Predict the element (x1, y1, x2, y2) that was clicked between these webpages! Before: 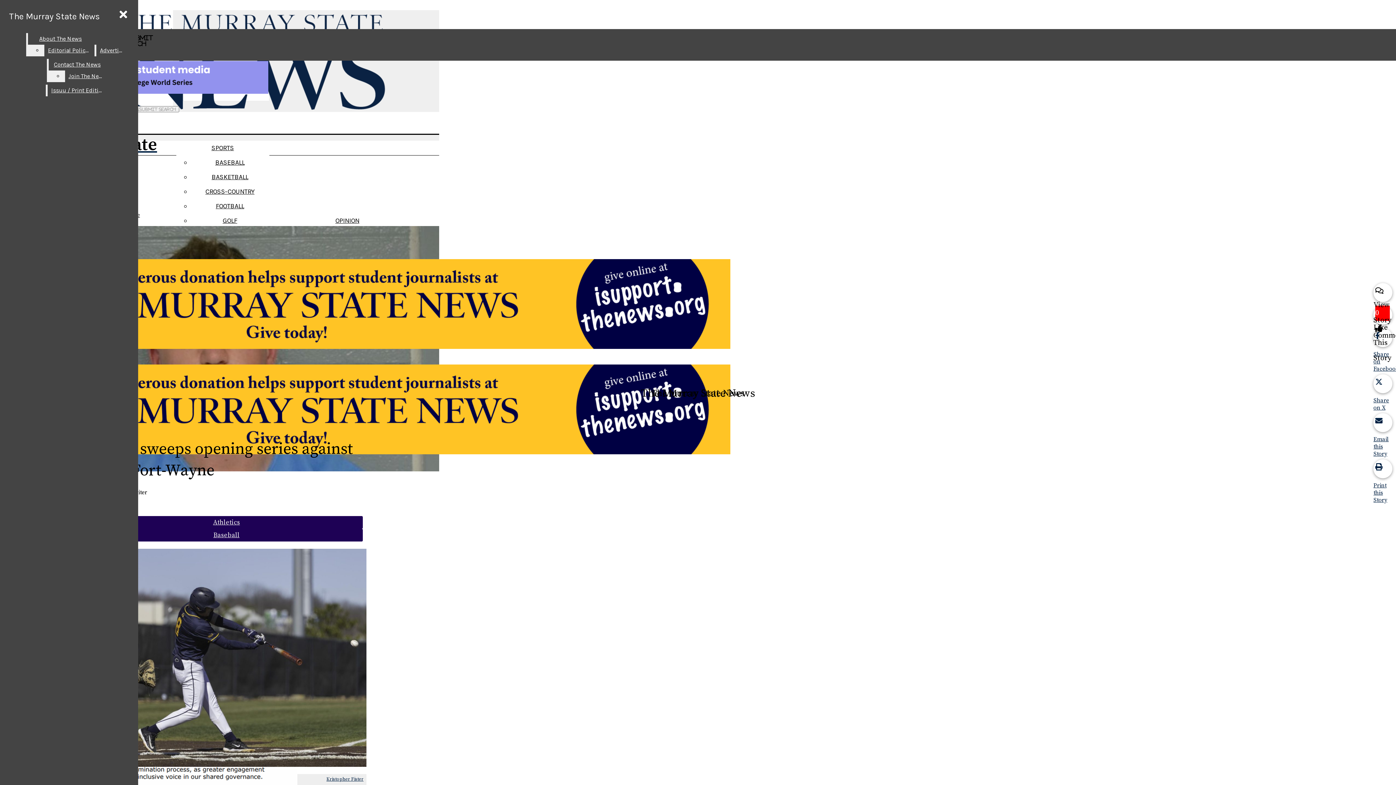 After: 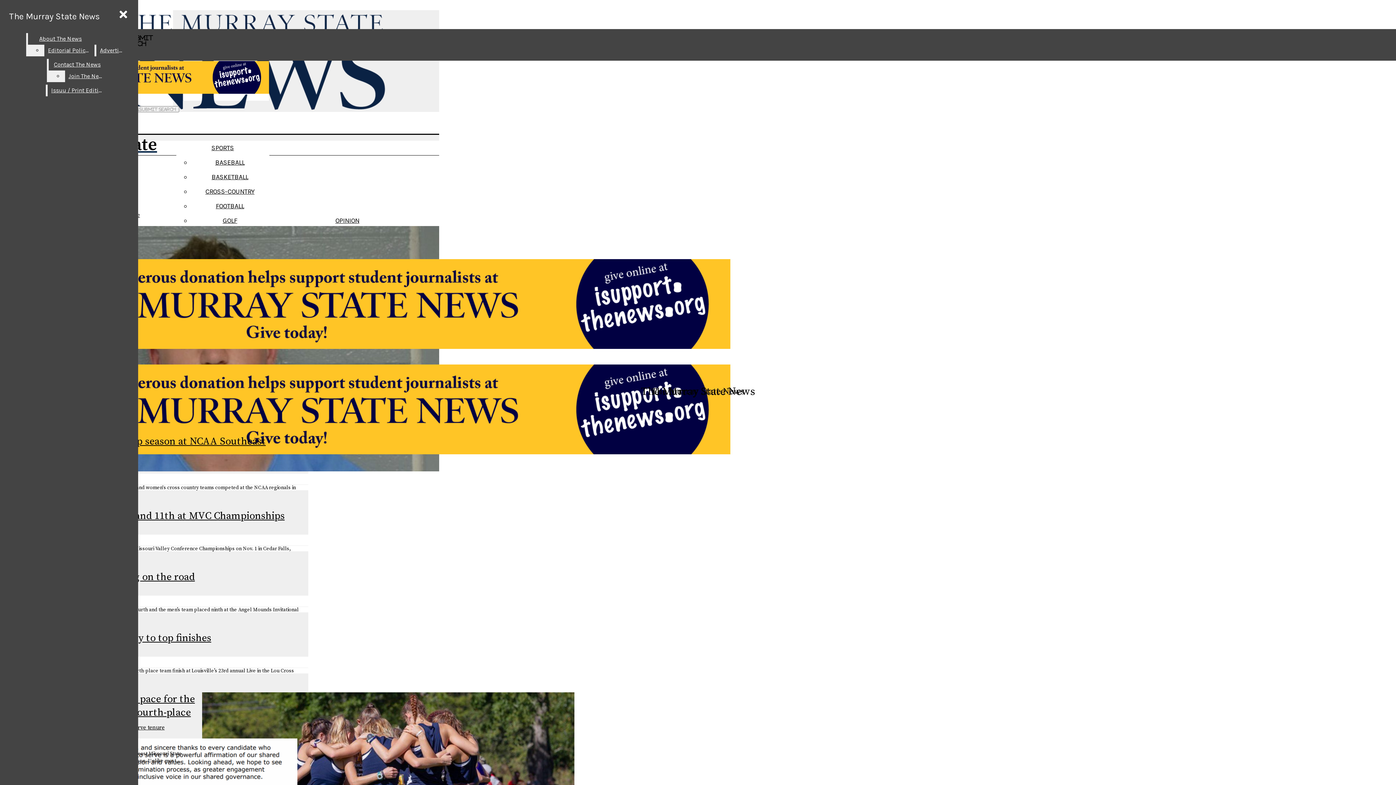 Action: label: CROSS-COUNTRY bbox: (205, 187, 254, 195)